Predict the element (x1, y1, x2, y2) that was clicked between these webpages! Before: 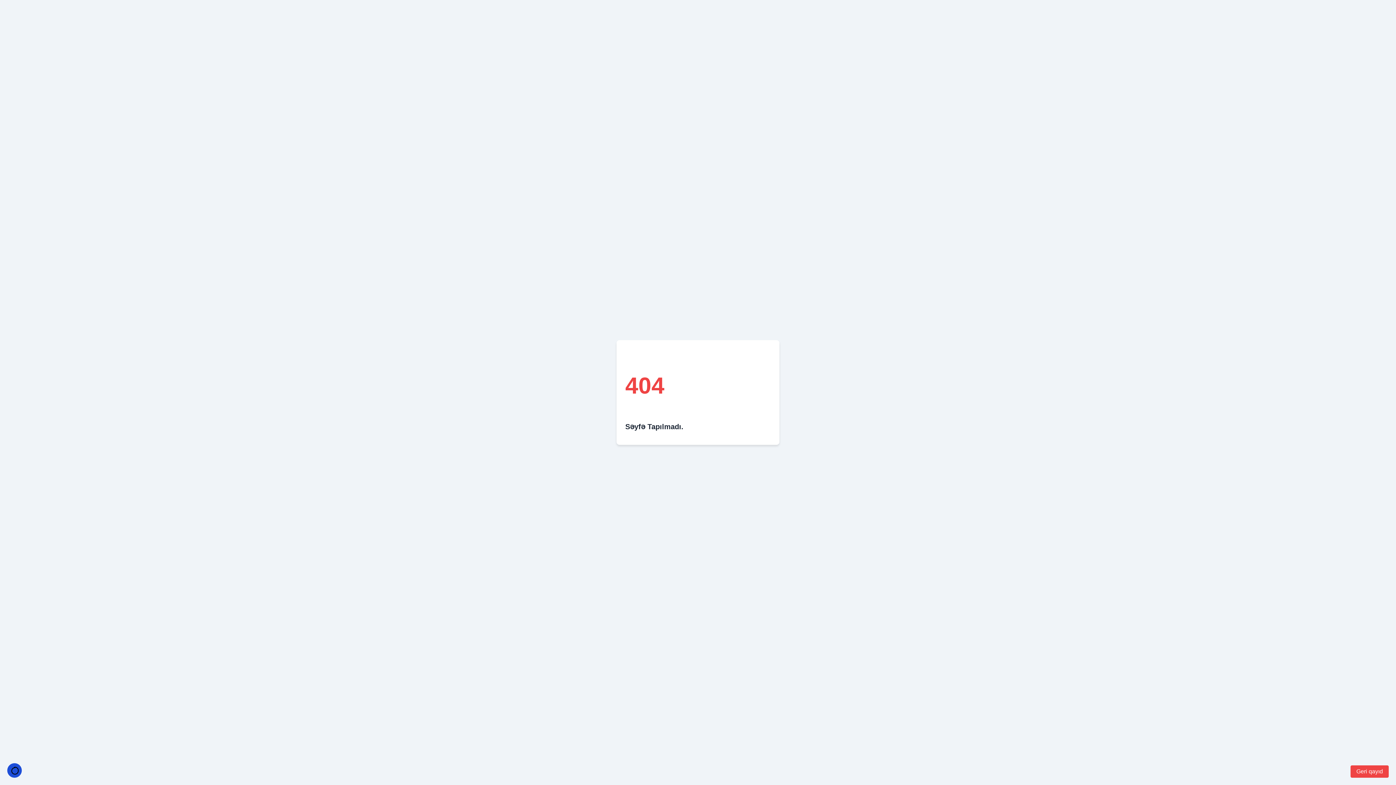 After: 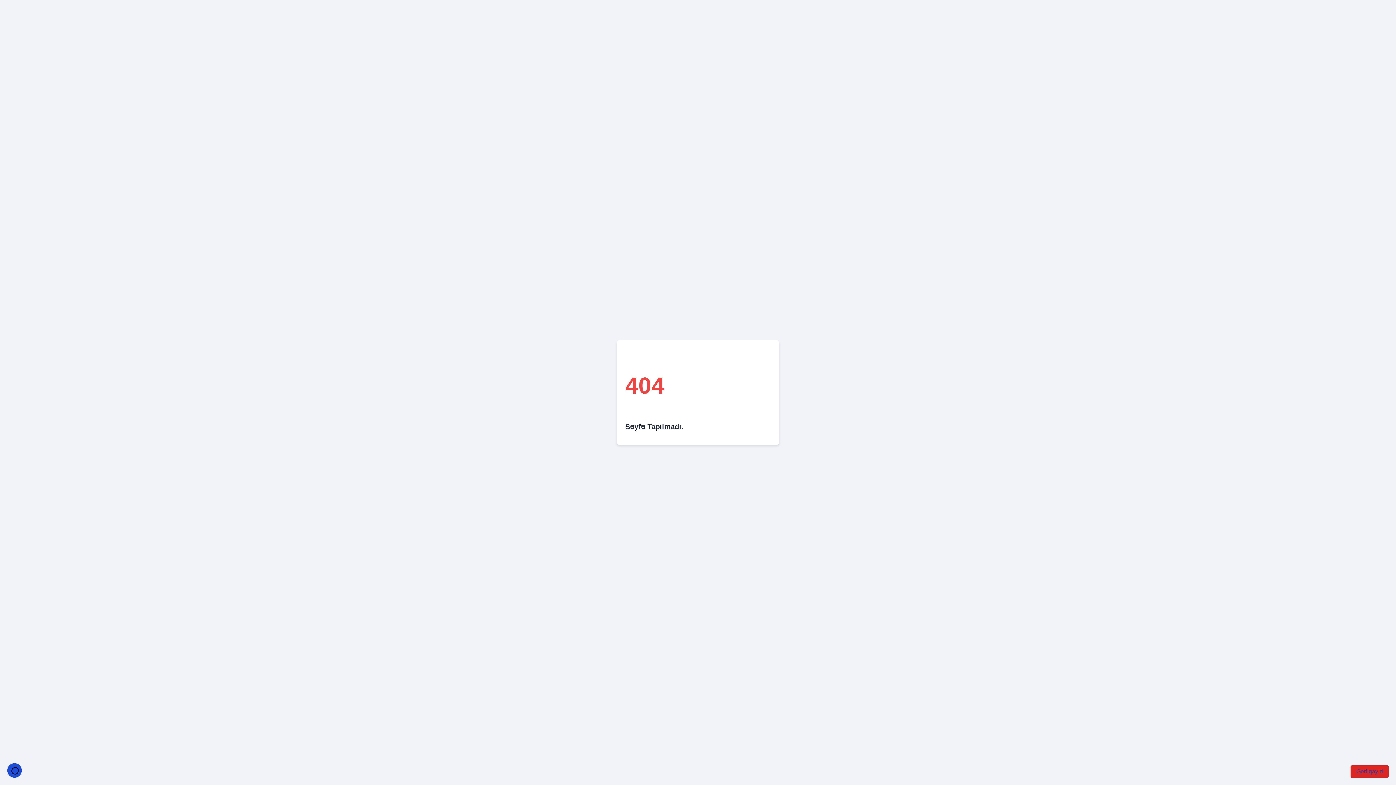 Action: bbox: (1350, 765, 1389, 778) label: Geri qayıd